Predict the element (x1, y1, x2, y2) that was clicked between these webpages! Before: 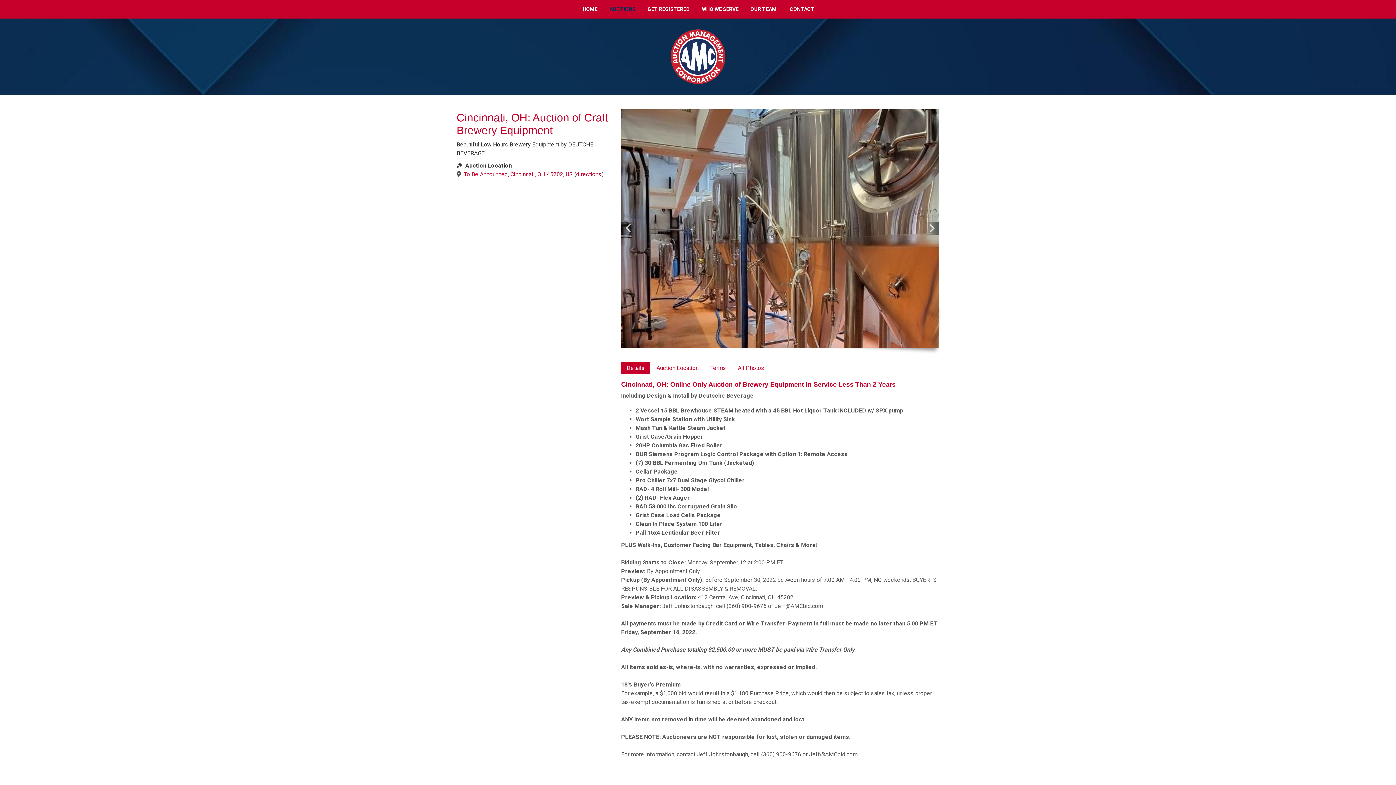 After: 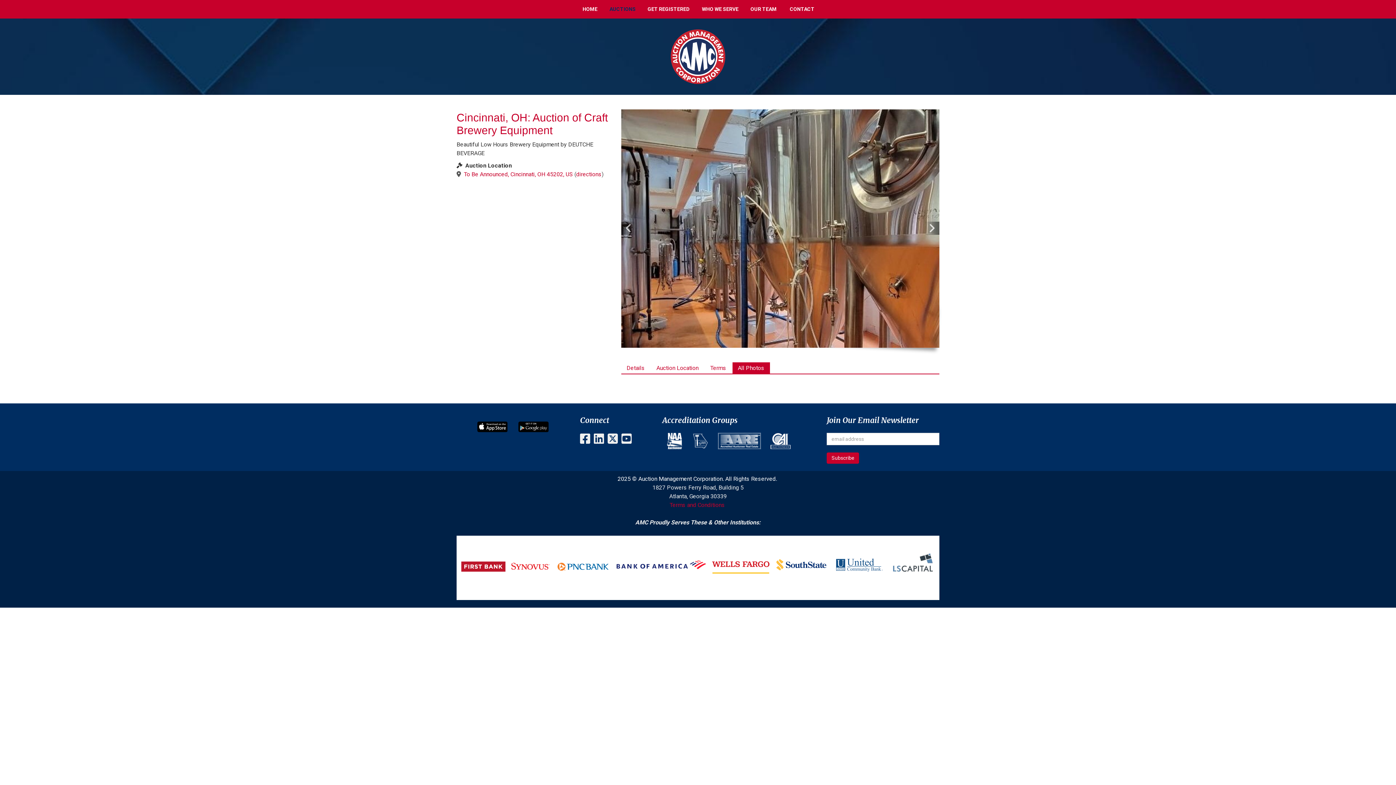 Action: bbox: (732, 362, 770, 374) label: All Photos